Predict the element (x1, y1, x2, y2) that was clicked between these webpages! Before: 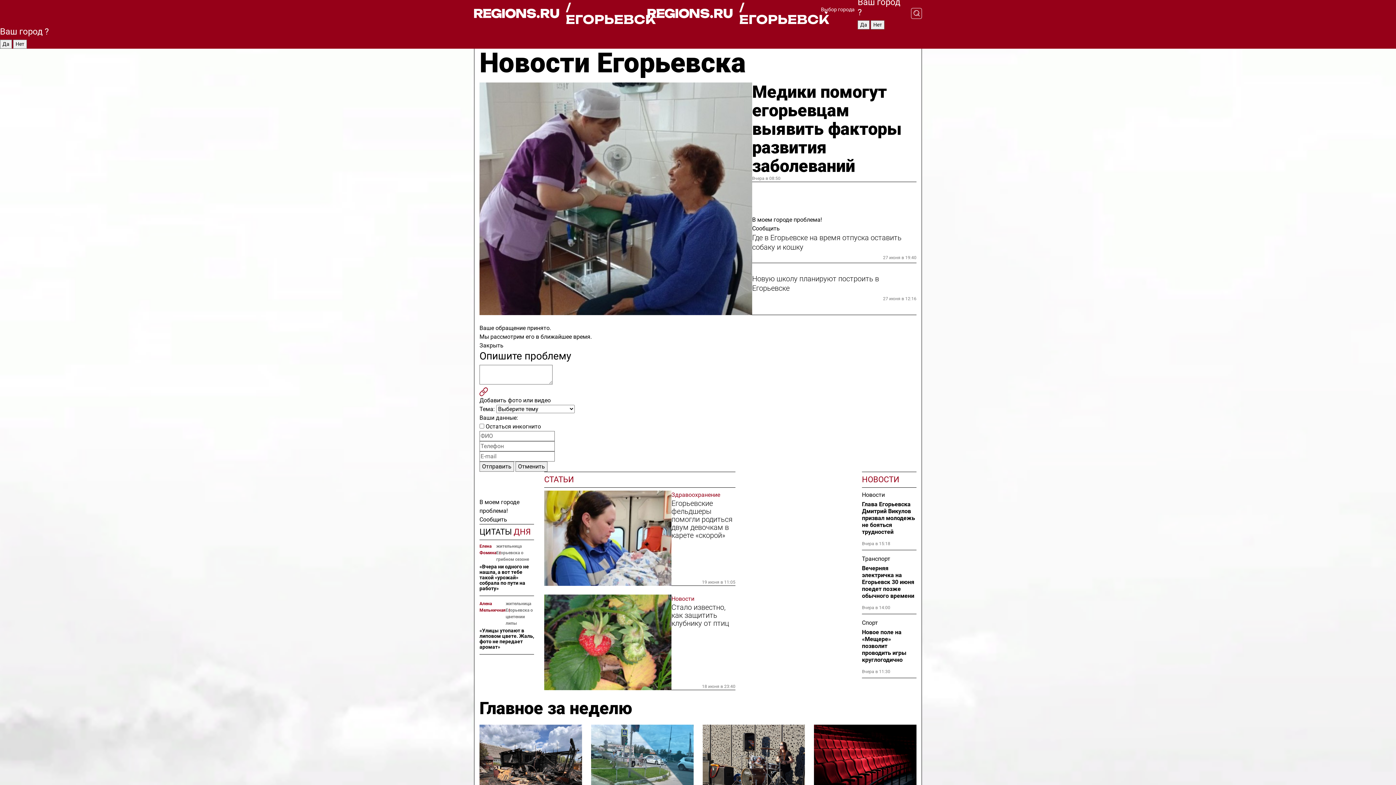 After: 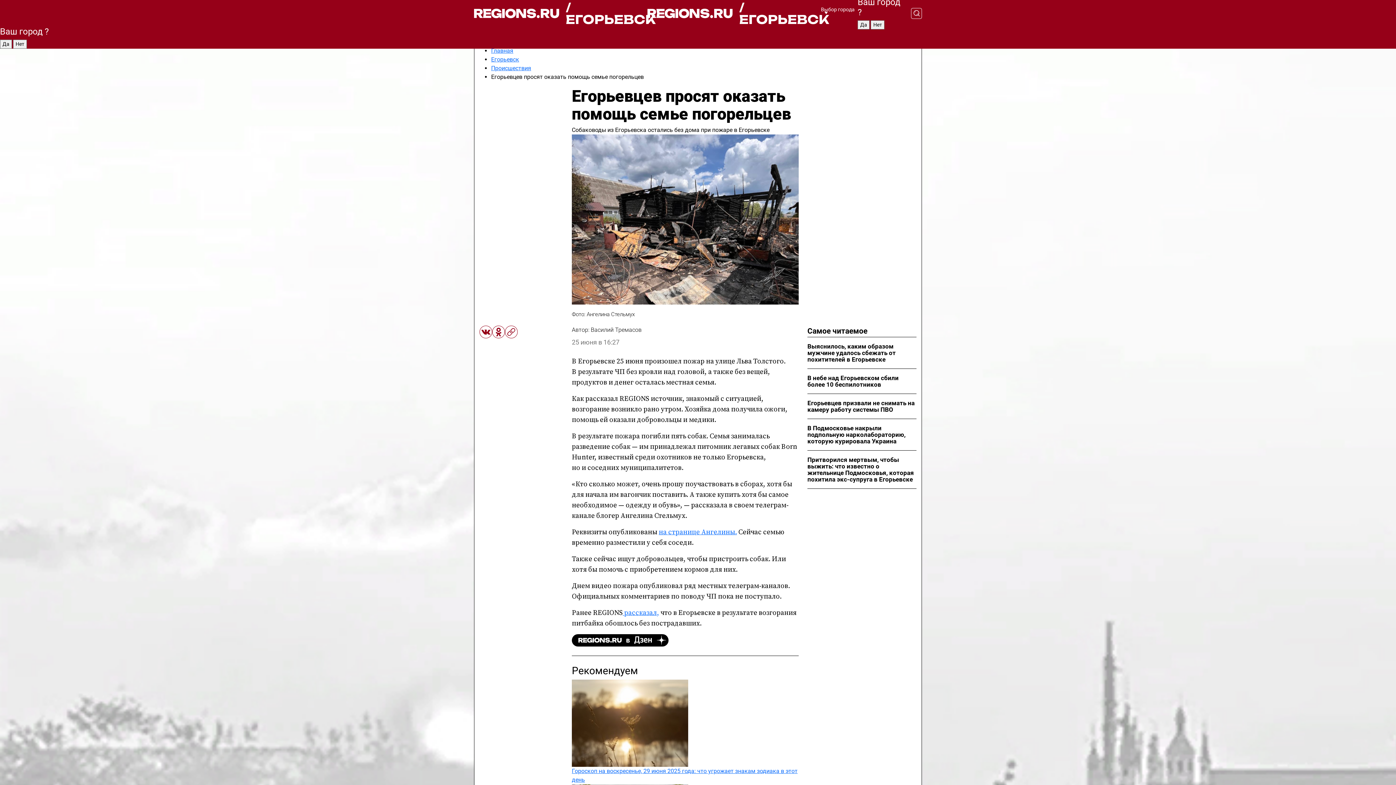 Action: bbox: (479, 725, 582, 803)